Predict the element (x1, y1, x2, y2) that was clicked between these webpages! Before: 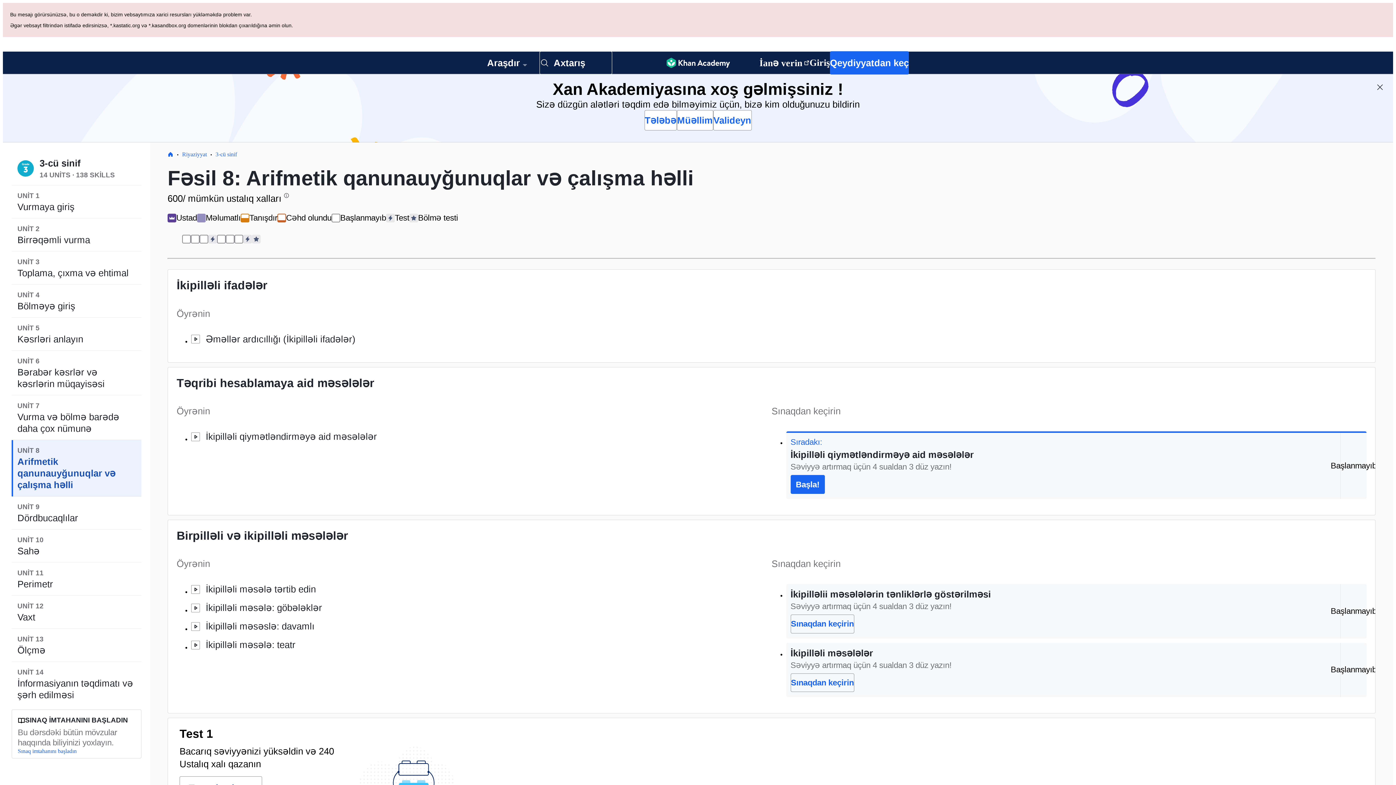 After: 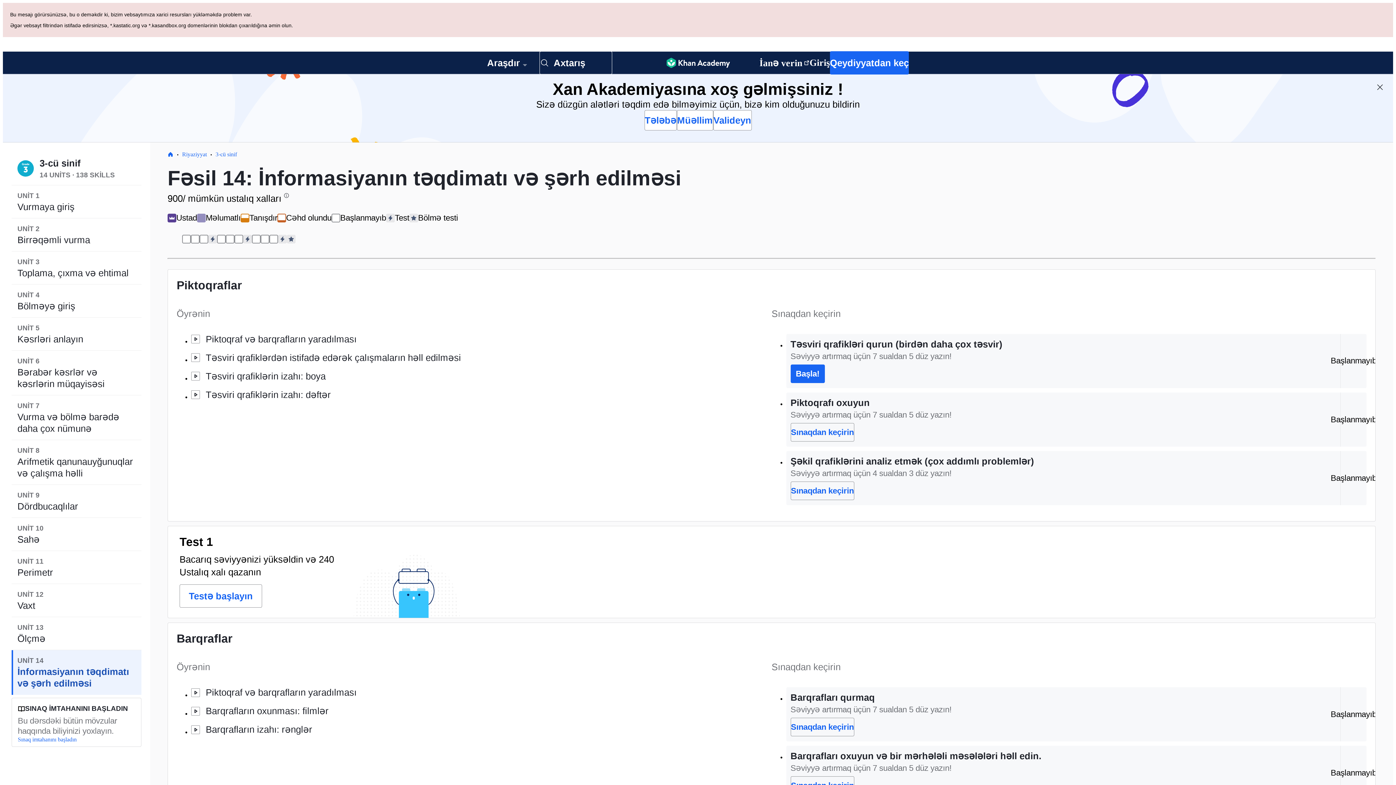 Action: bbox: (11, 593, 141, 638) label: UNİT 14
İnformasiyanın təqdimatı və şərh edilməsi